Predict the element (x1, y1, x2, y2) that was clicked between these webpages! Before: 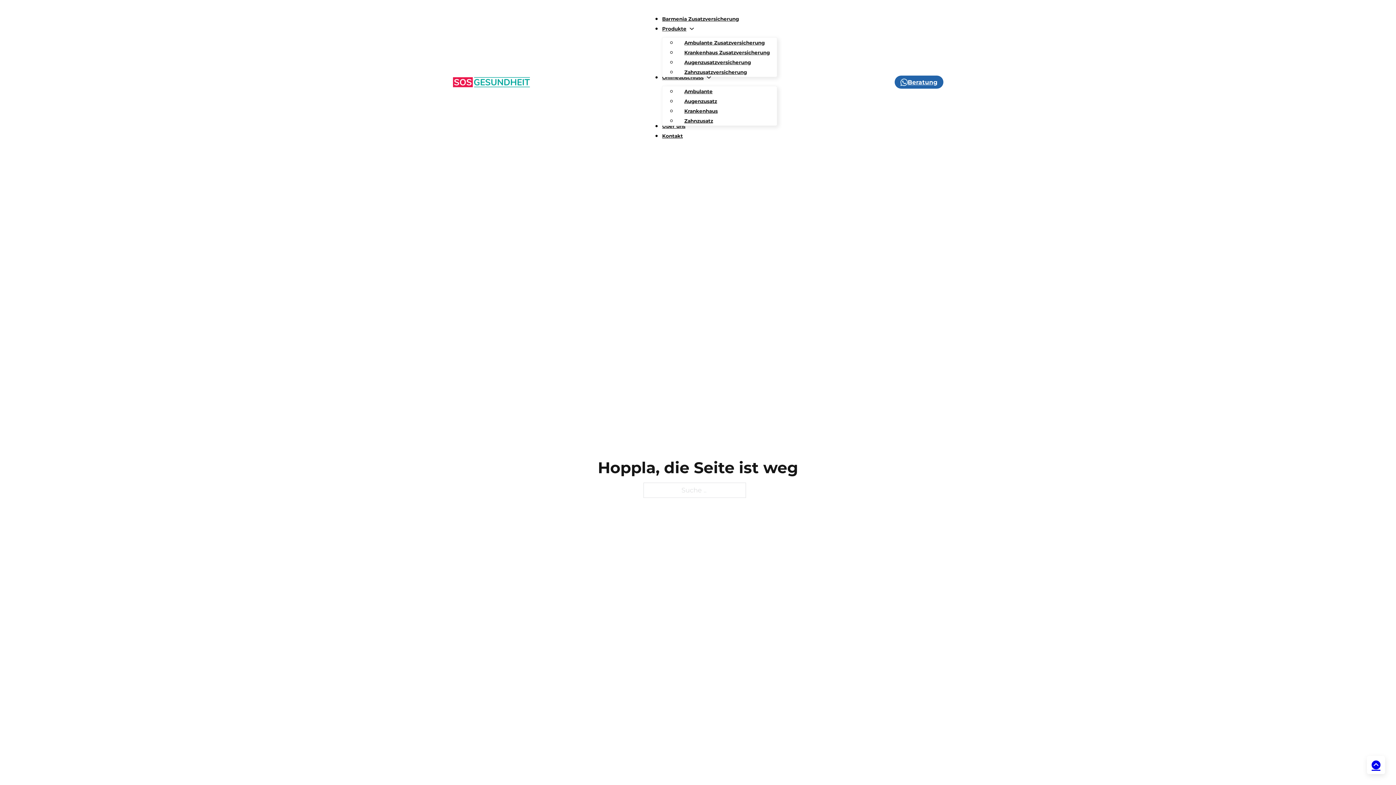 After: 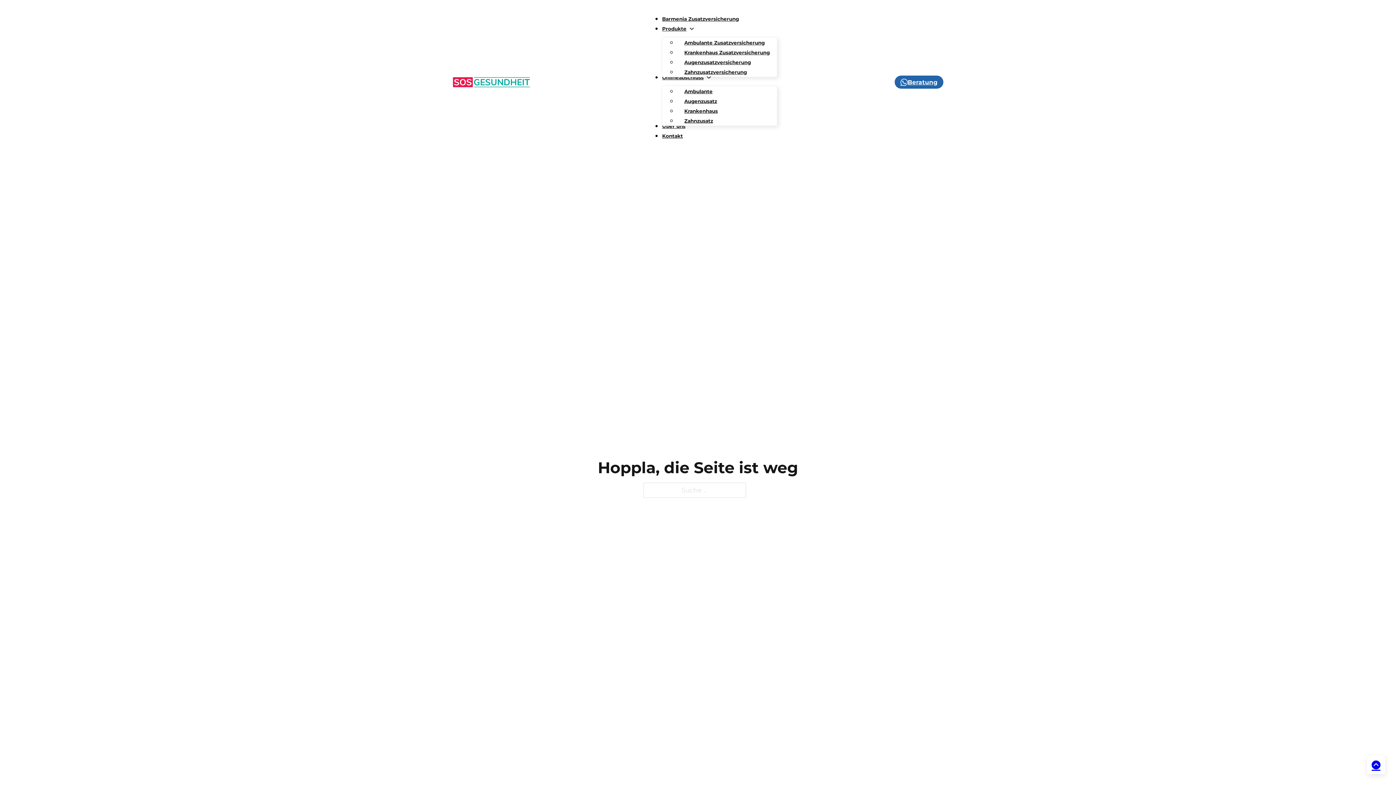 Action: label: Back to top bbox: (1367, 756, 1385, 774)